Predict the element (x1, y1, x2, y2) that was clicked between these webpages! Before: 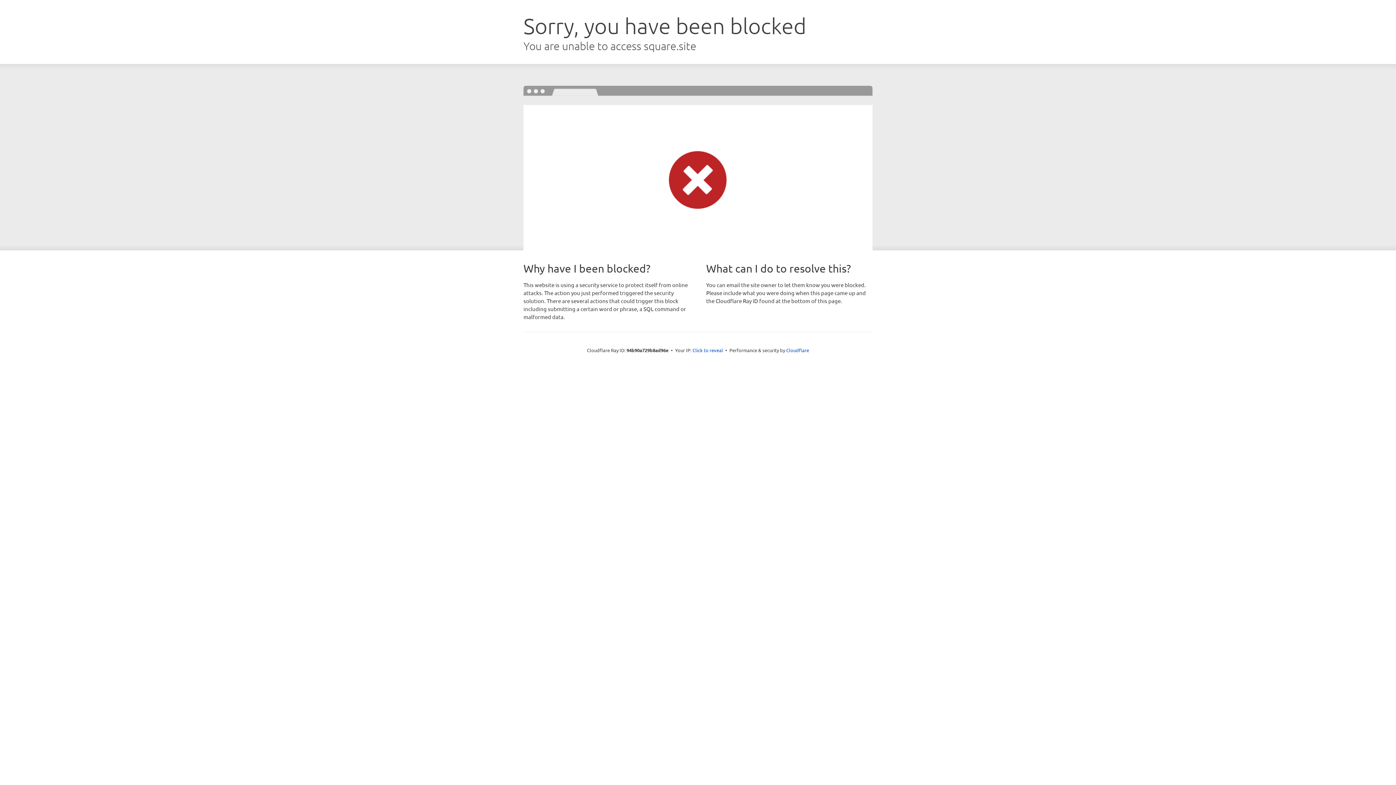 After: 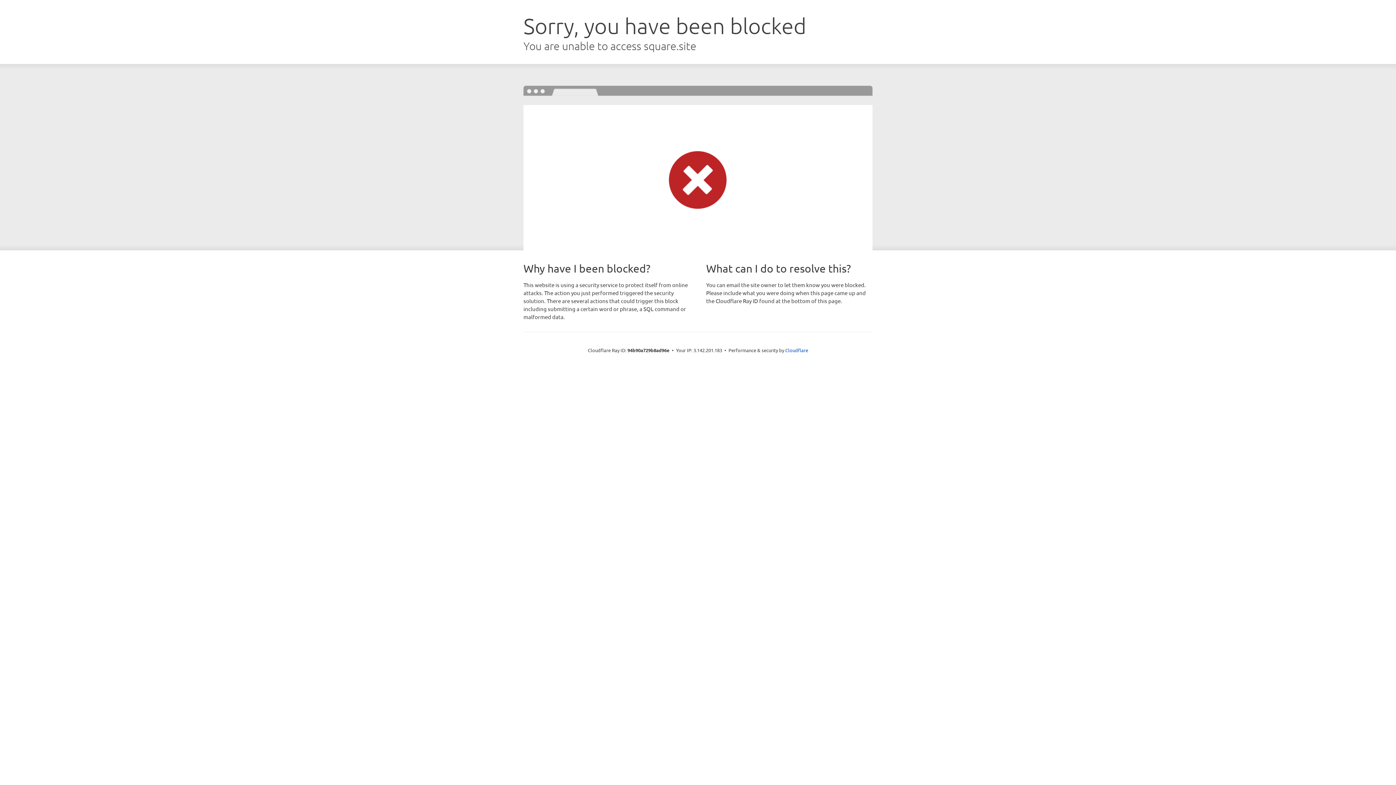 Action: bbox: (692, 346, 723, 353) label: Click to reveal